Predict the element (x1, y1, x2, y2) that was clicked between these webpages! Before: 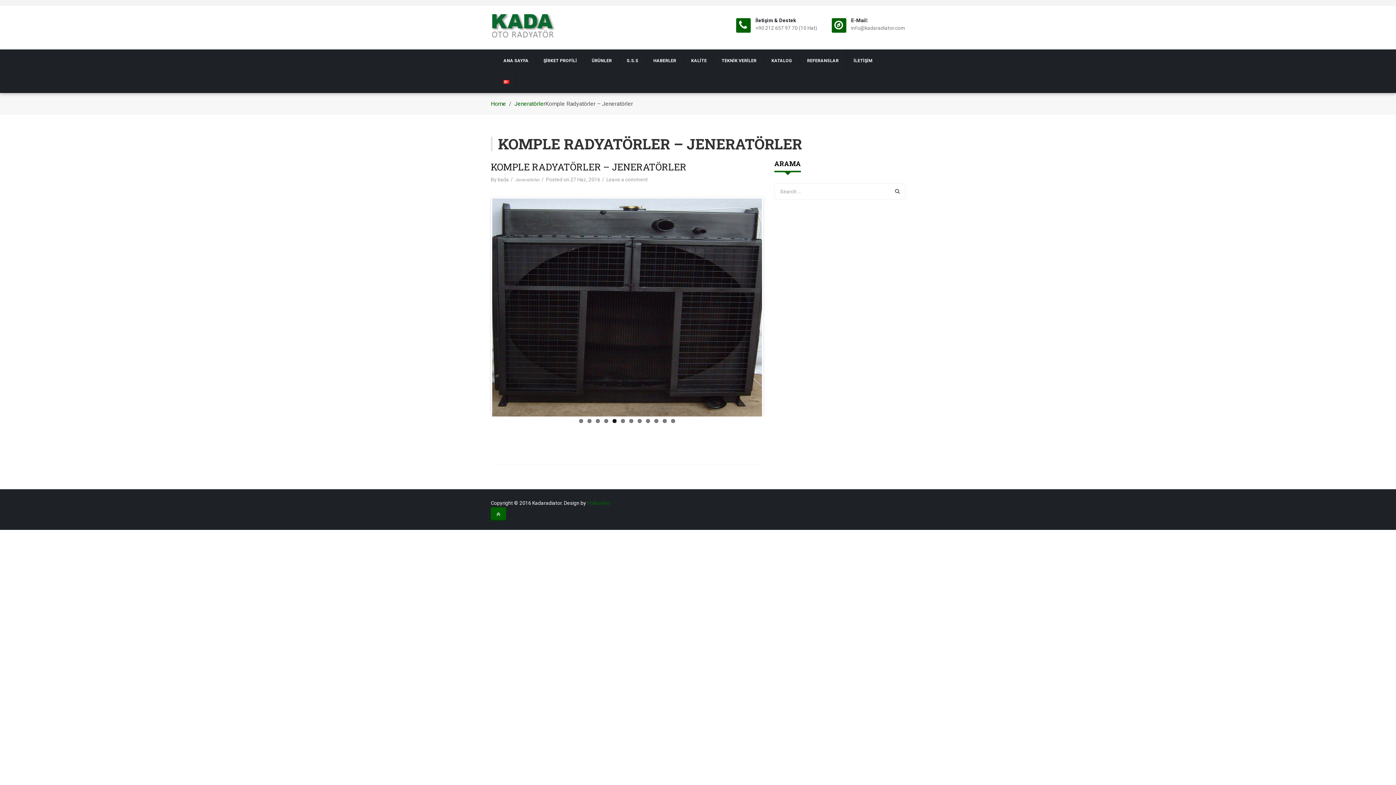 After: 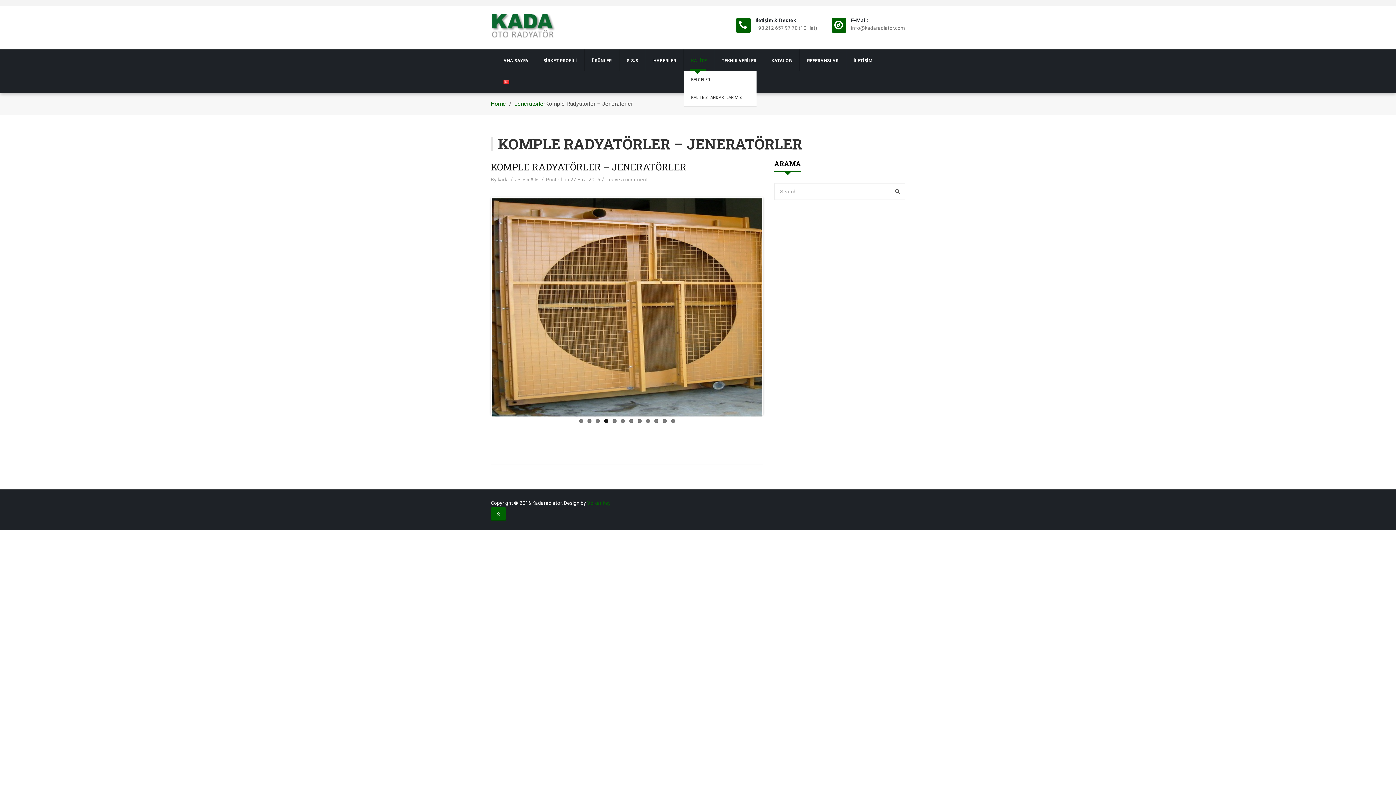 Action: label: KALİTE bbox: (691, 49, 706, 71)